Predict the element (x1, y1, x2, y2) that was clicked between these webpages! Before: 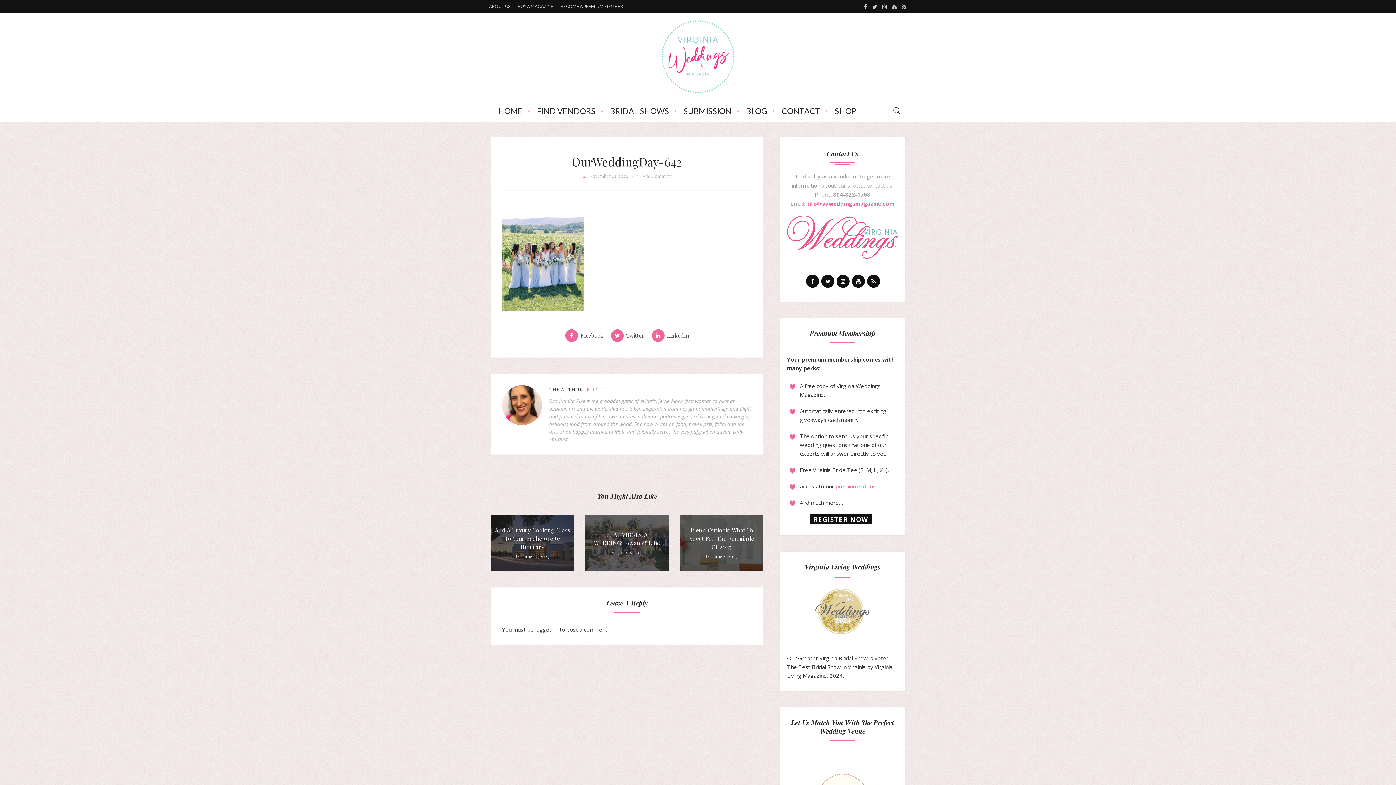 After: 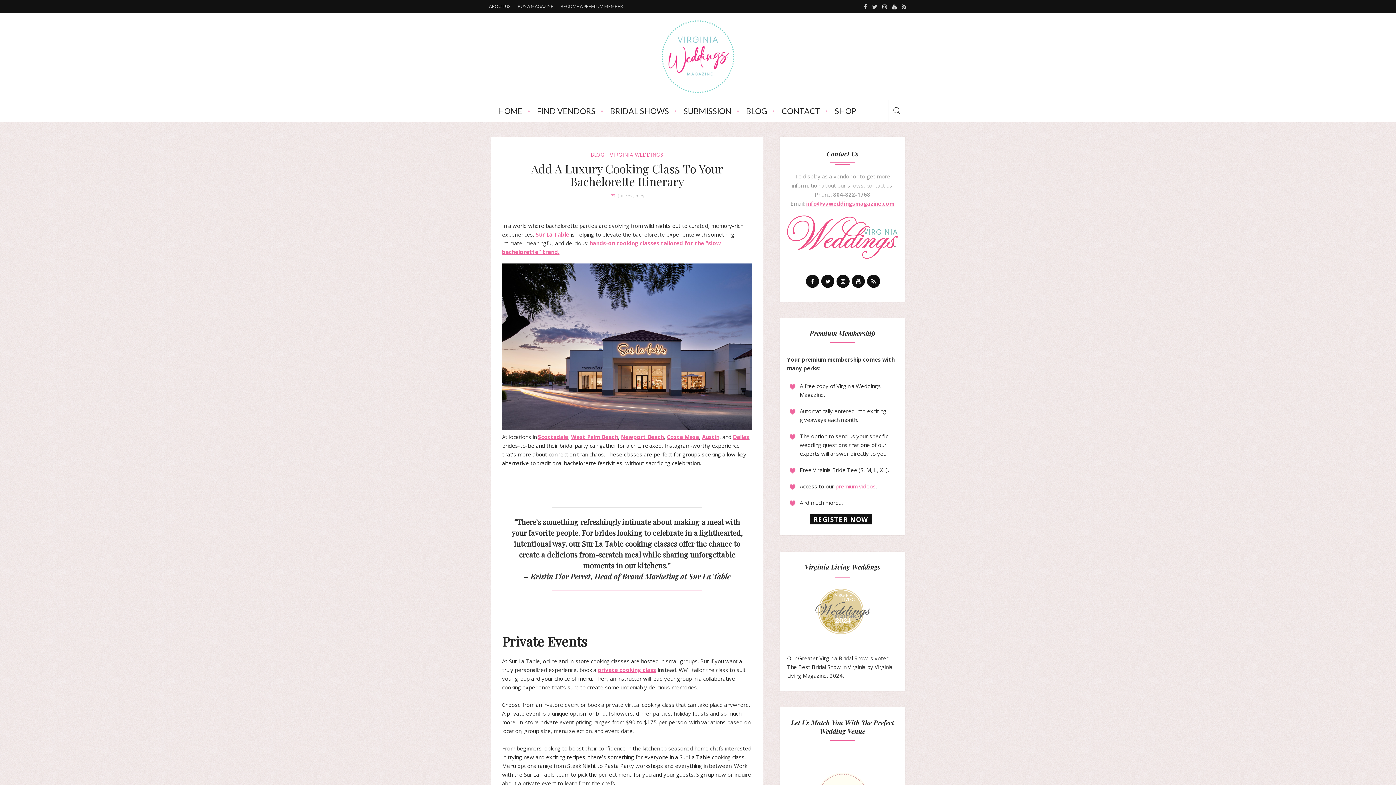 Action: bbox: (494, 526, 570, 551) label: Add A Luxury Cooking Class To Your Bachelorette Itinerary